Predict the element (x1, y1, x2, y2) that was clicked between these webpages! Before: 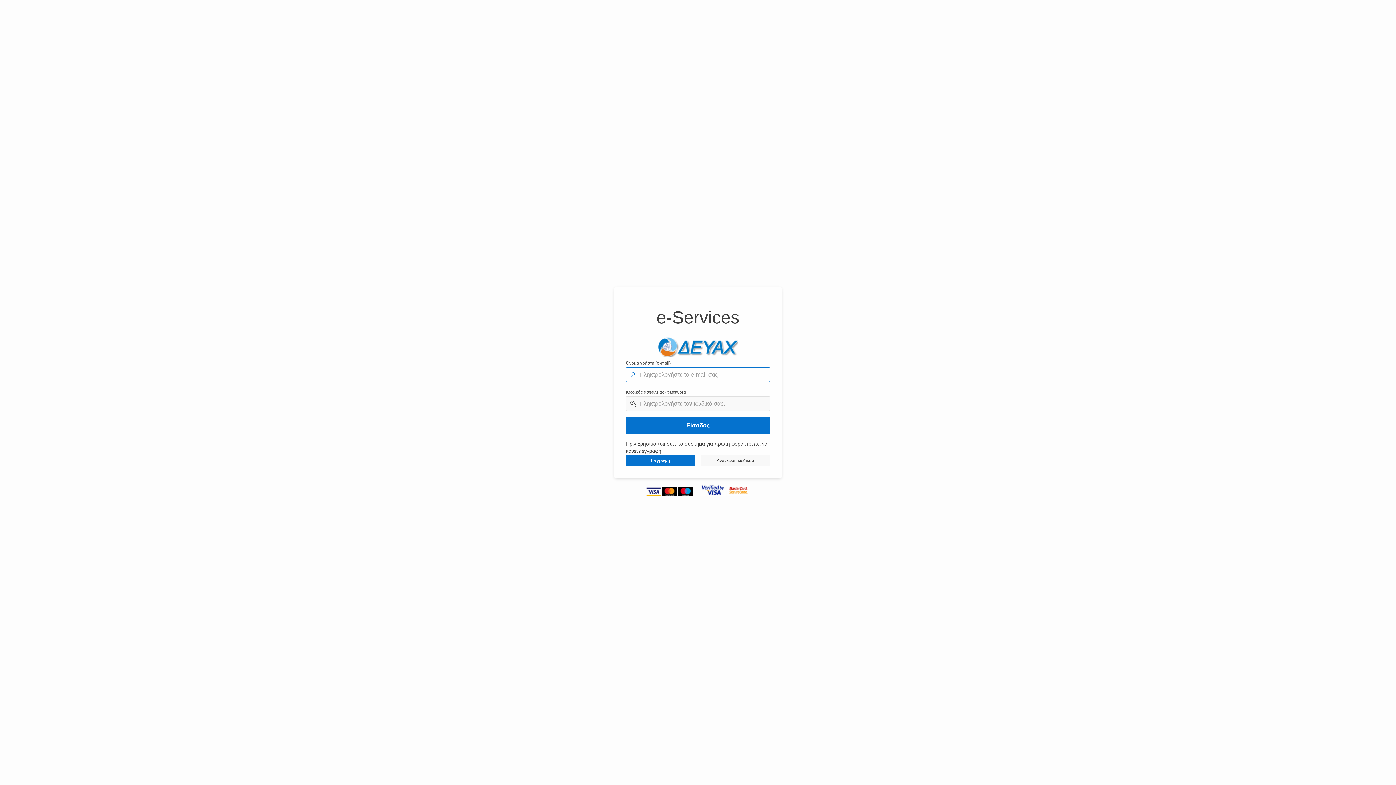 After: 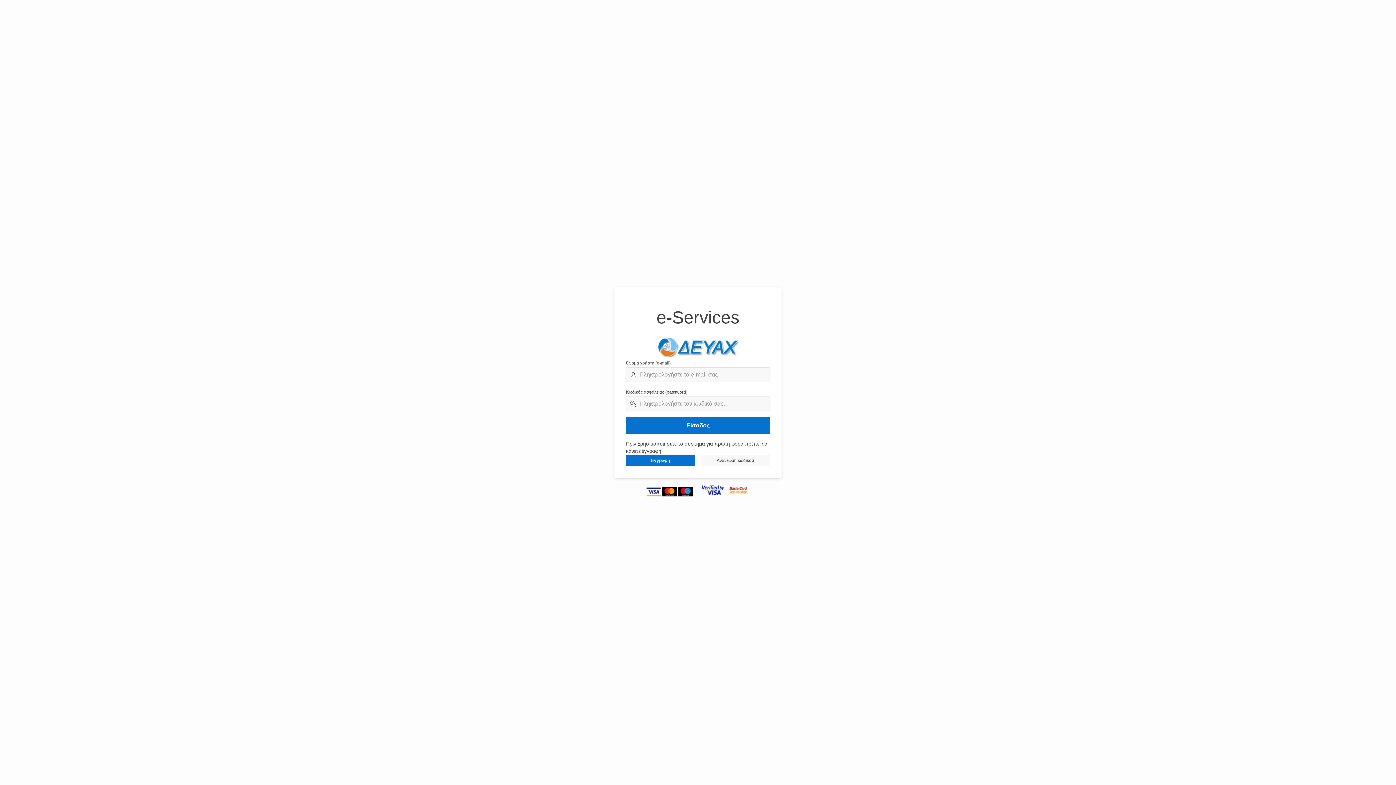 Action: bbox: (700, 491, 727, 497) label:  